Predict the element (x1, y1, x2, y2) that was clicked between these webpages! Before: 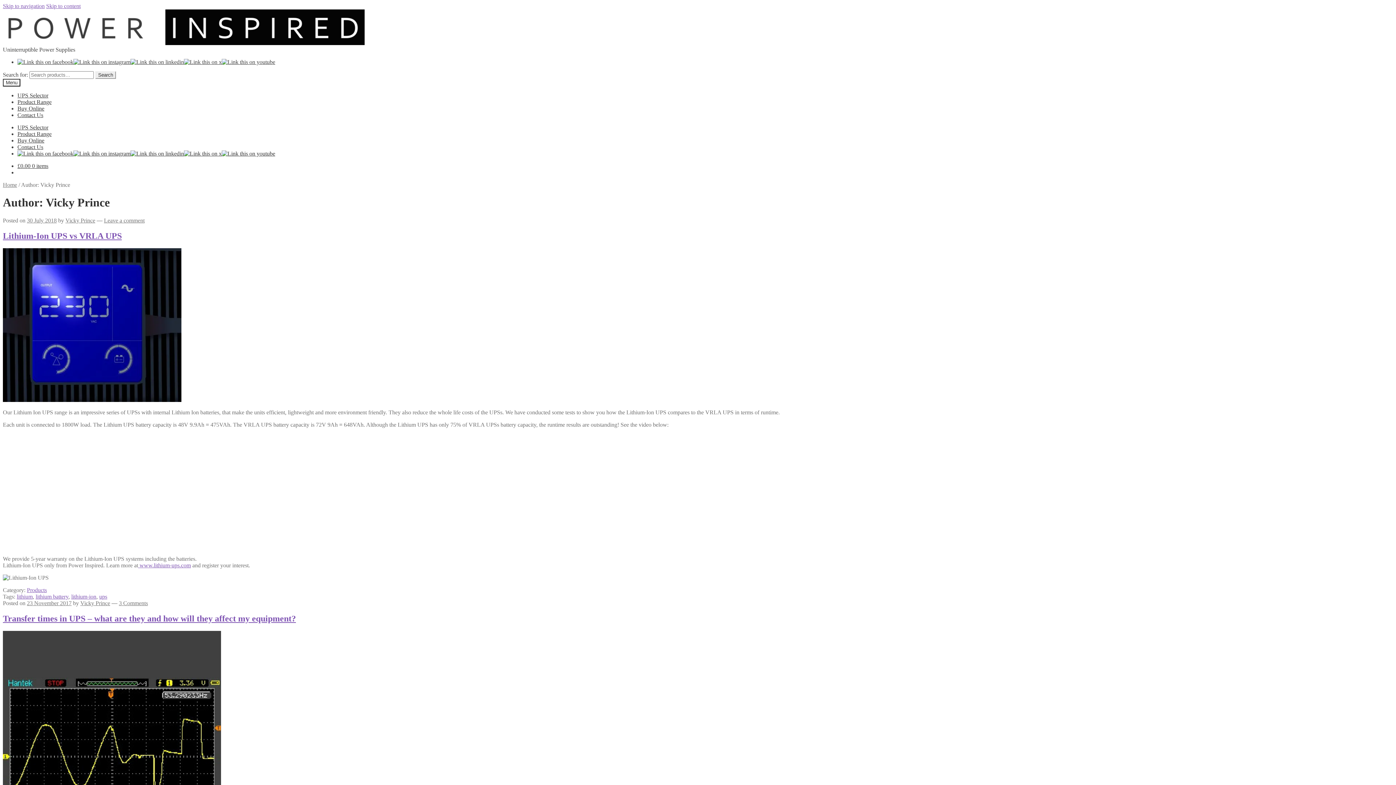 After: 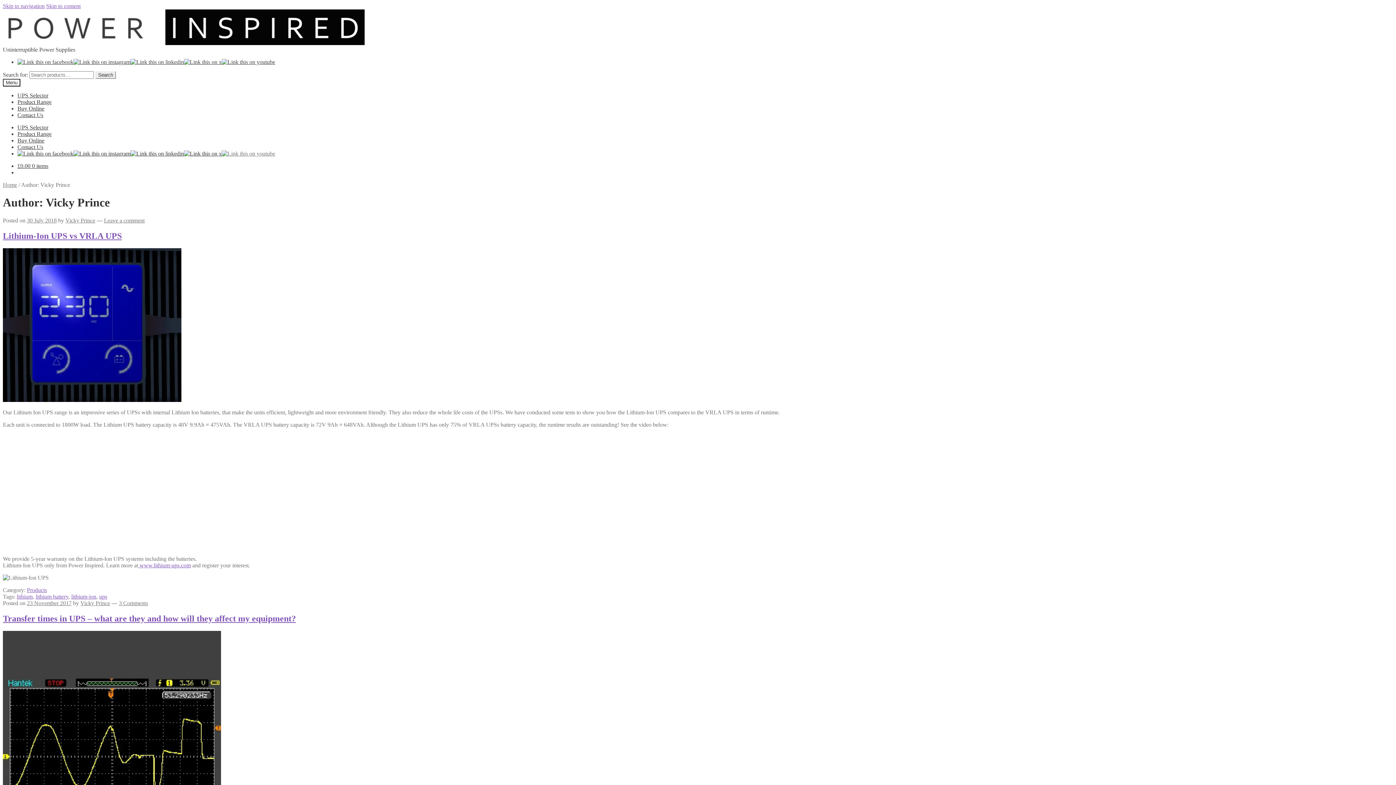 Action: bbox: (221, 150, 275, 156)